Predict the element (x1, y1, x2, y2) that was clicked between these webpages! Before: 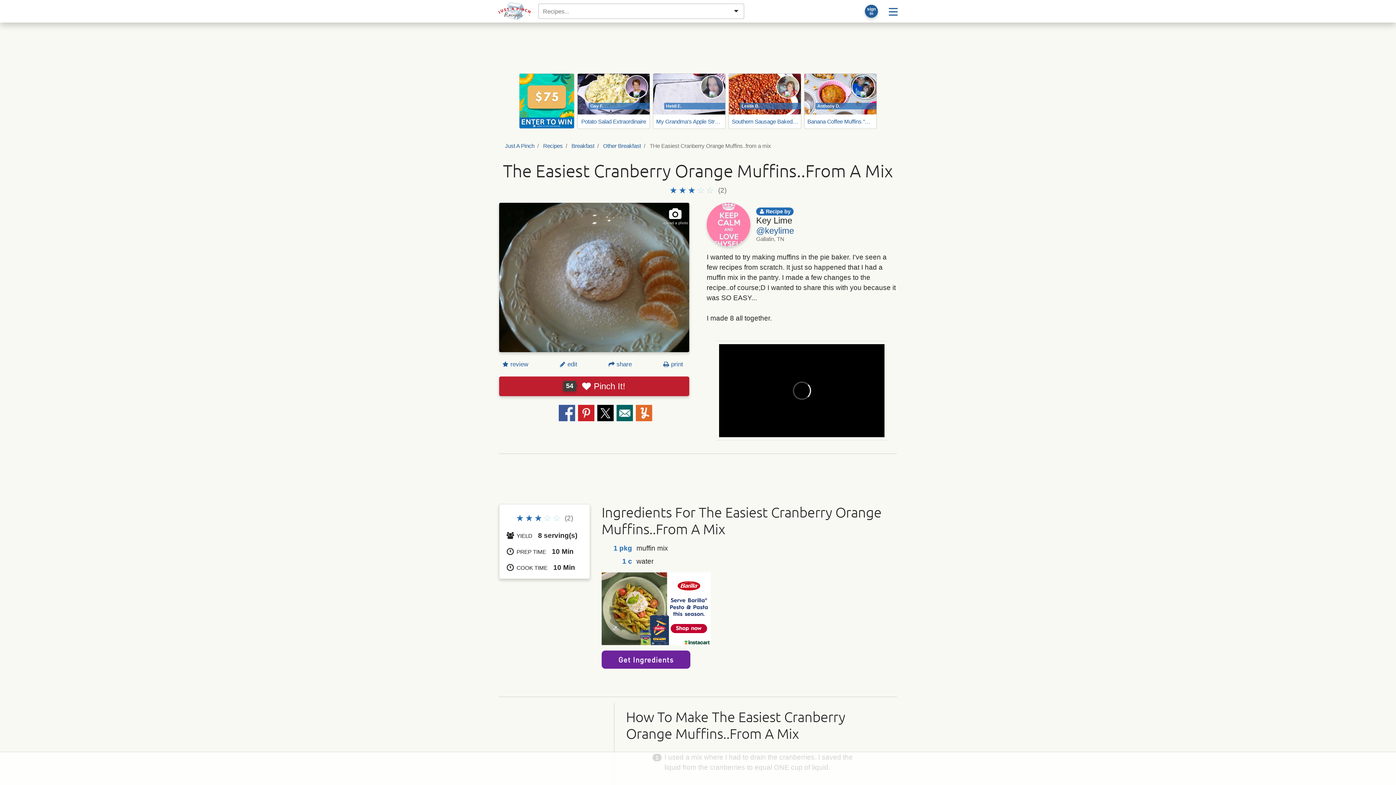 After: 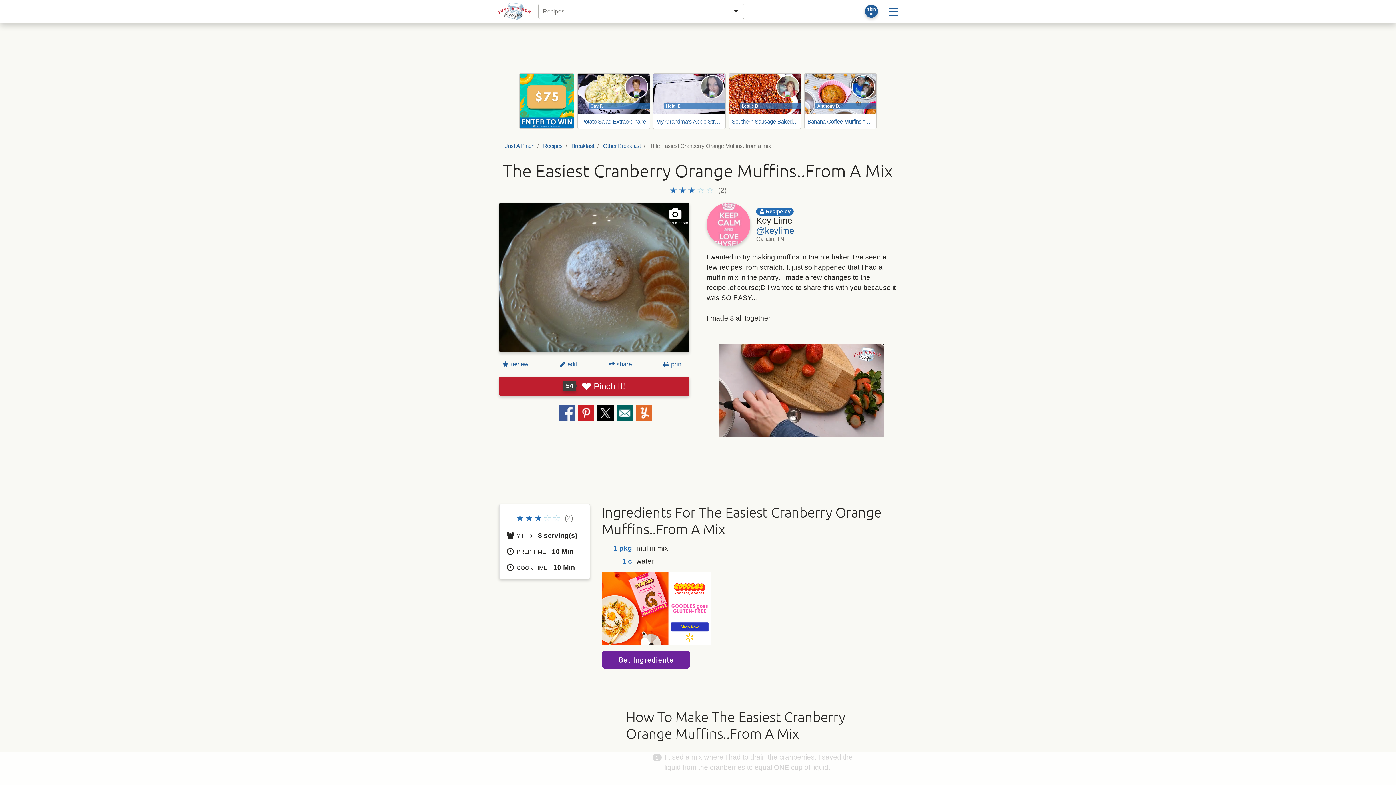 Action: bbox: (519, 73, 574, 128)